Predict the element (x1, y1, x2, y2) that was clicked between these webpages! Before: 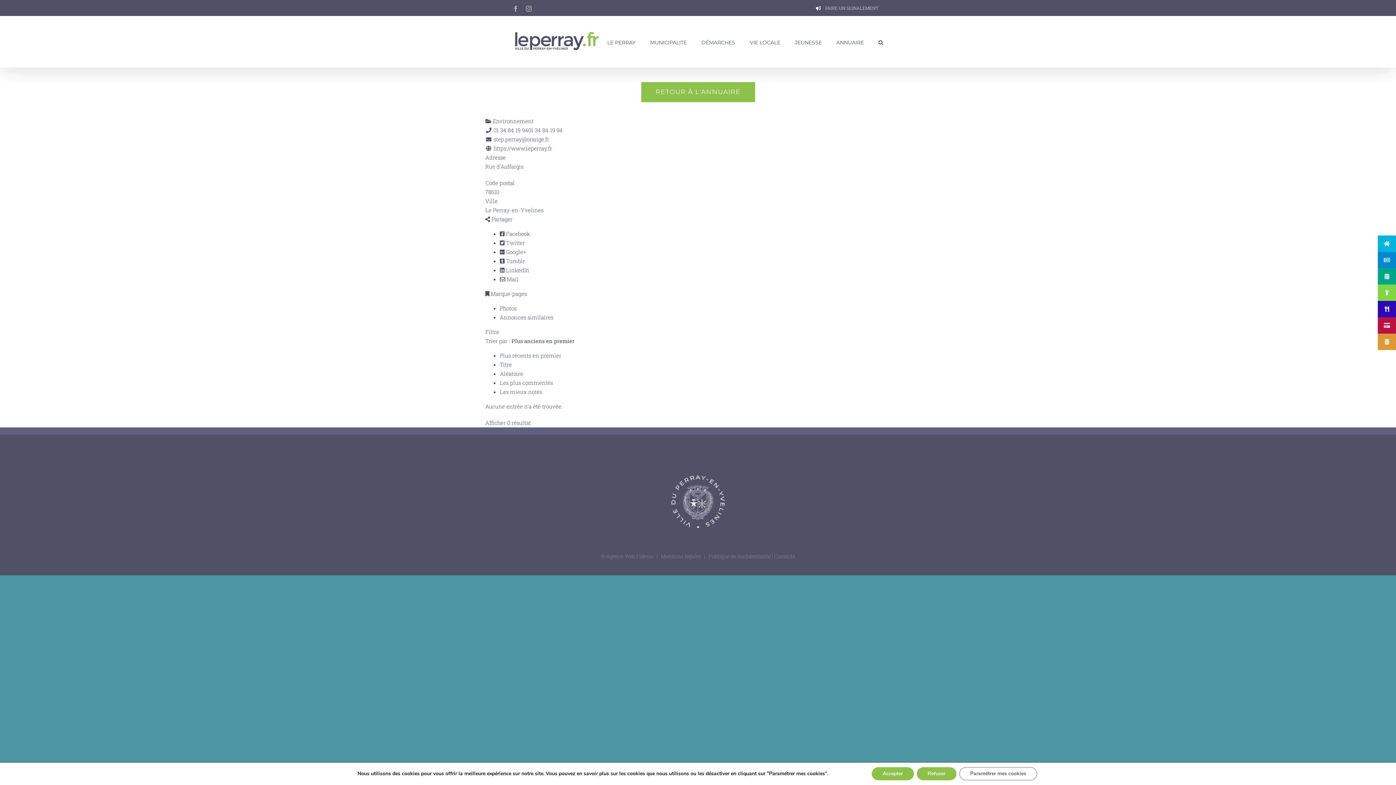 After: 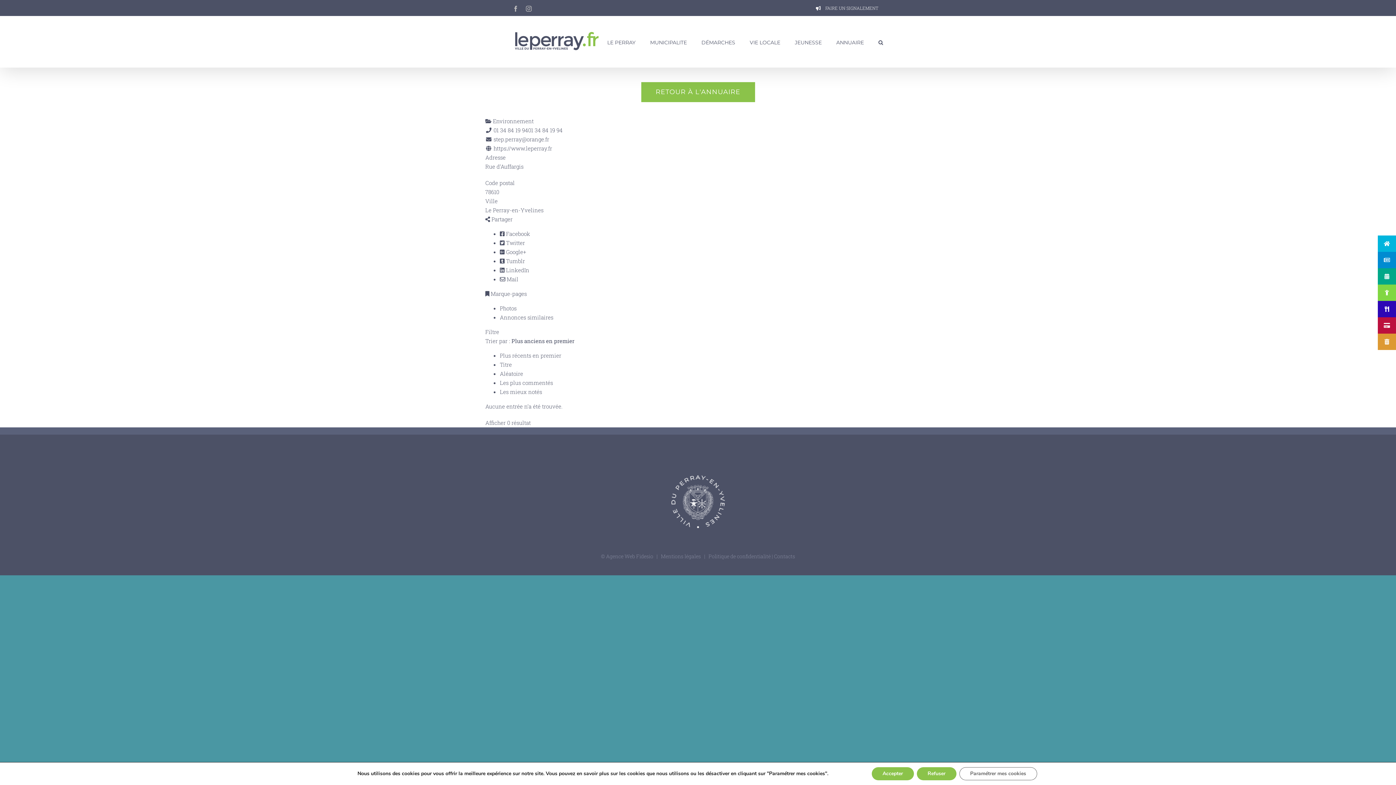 Action: label: Trier par : Plus anciens en premier bbox: (485, 337, 574, 344)